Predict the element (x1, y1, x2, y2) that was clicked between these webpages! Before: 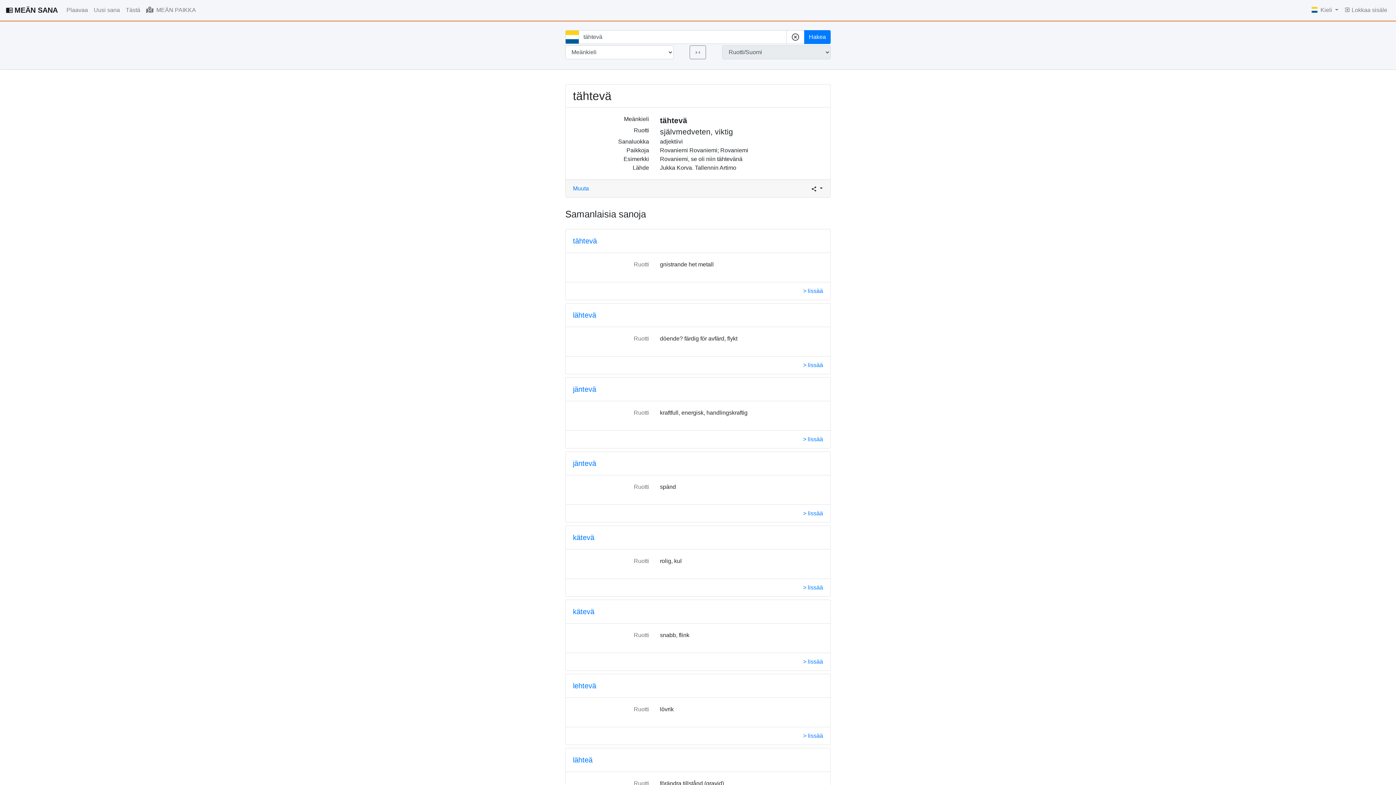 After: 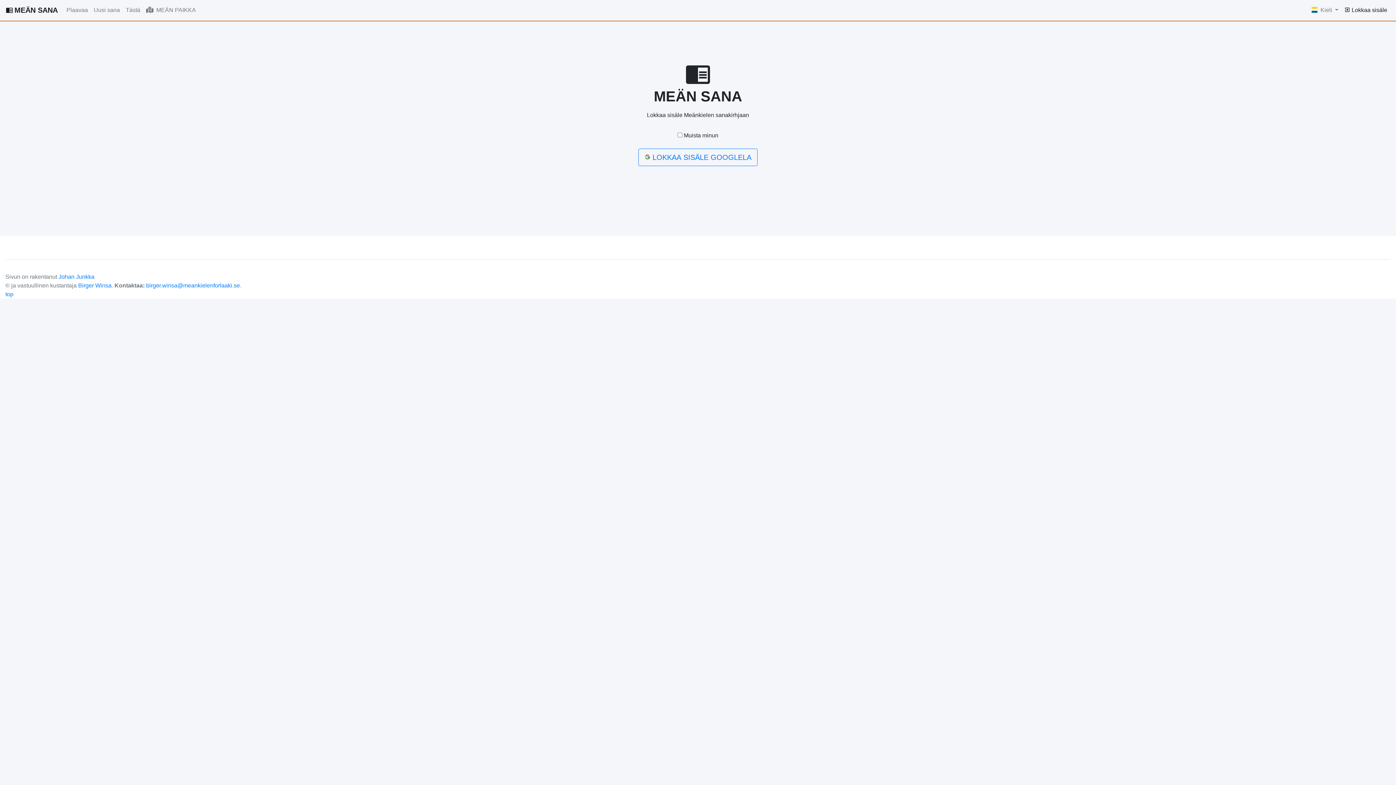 Action: bbox: (1341, 3, 1390, 17) label:  Lokkaa sisäle